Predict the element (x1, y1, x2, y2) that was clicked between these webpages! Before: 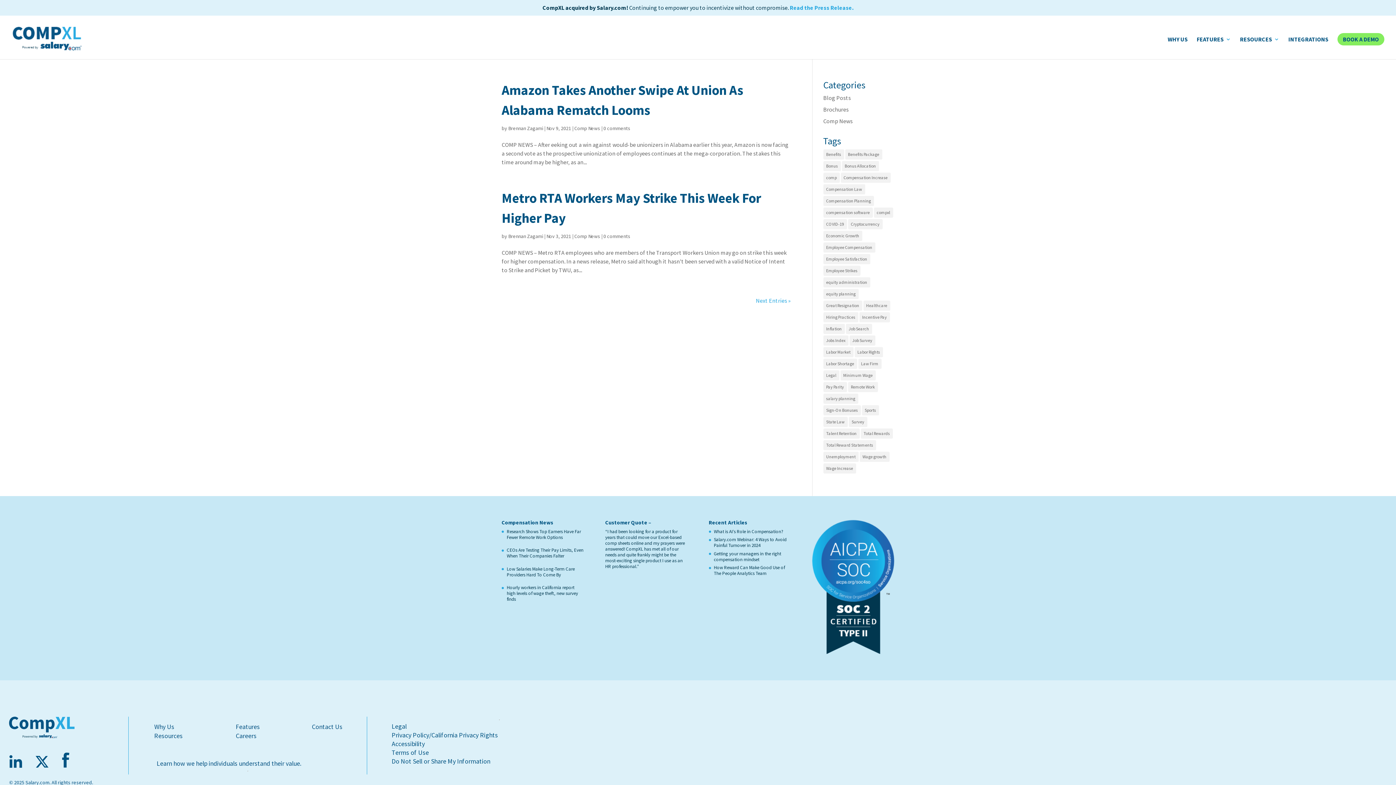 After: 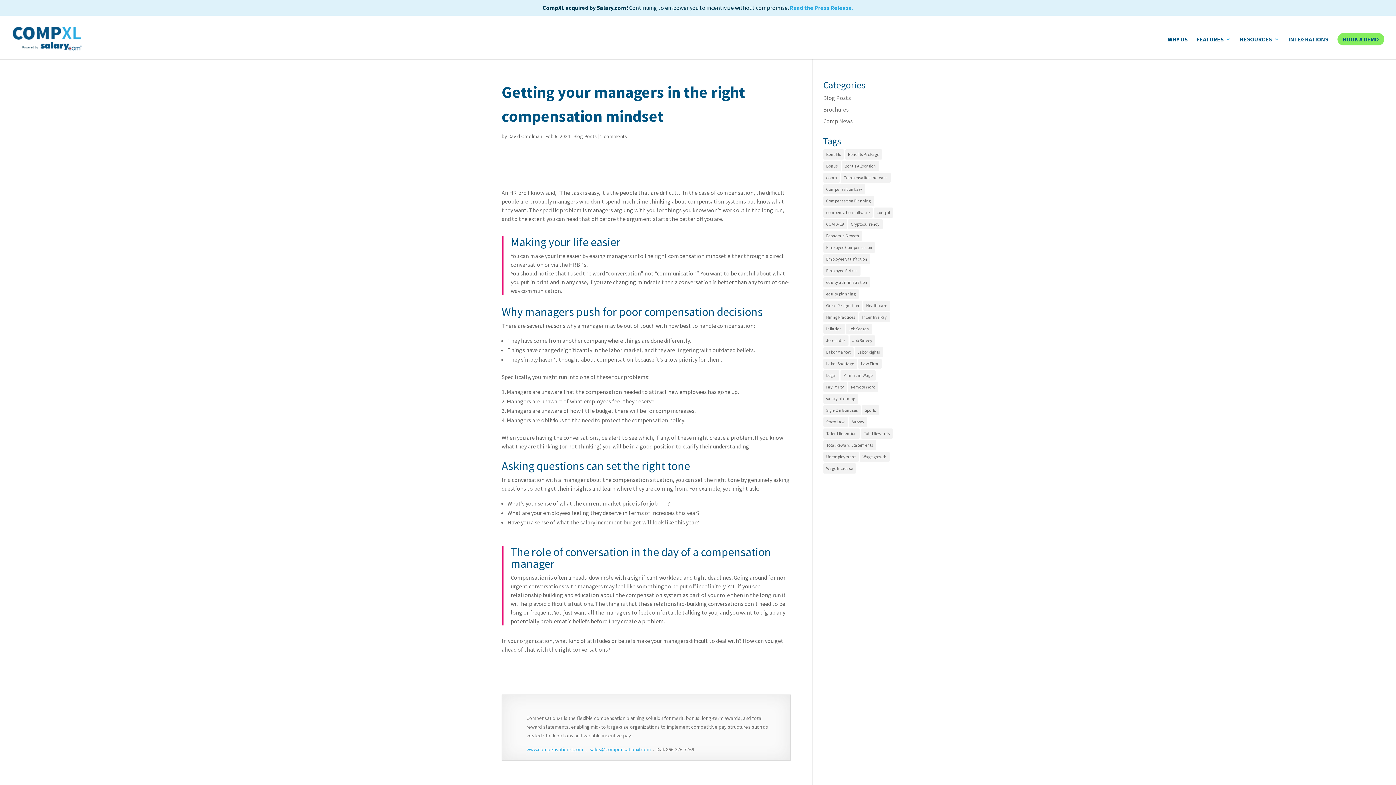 Action: label: Getting your managers in the right compensation mindset bbox: (714, 550, 781, 562)